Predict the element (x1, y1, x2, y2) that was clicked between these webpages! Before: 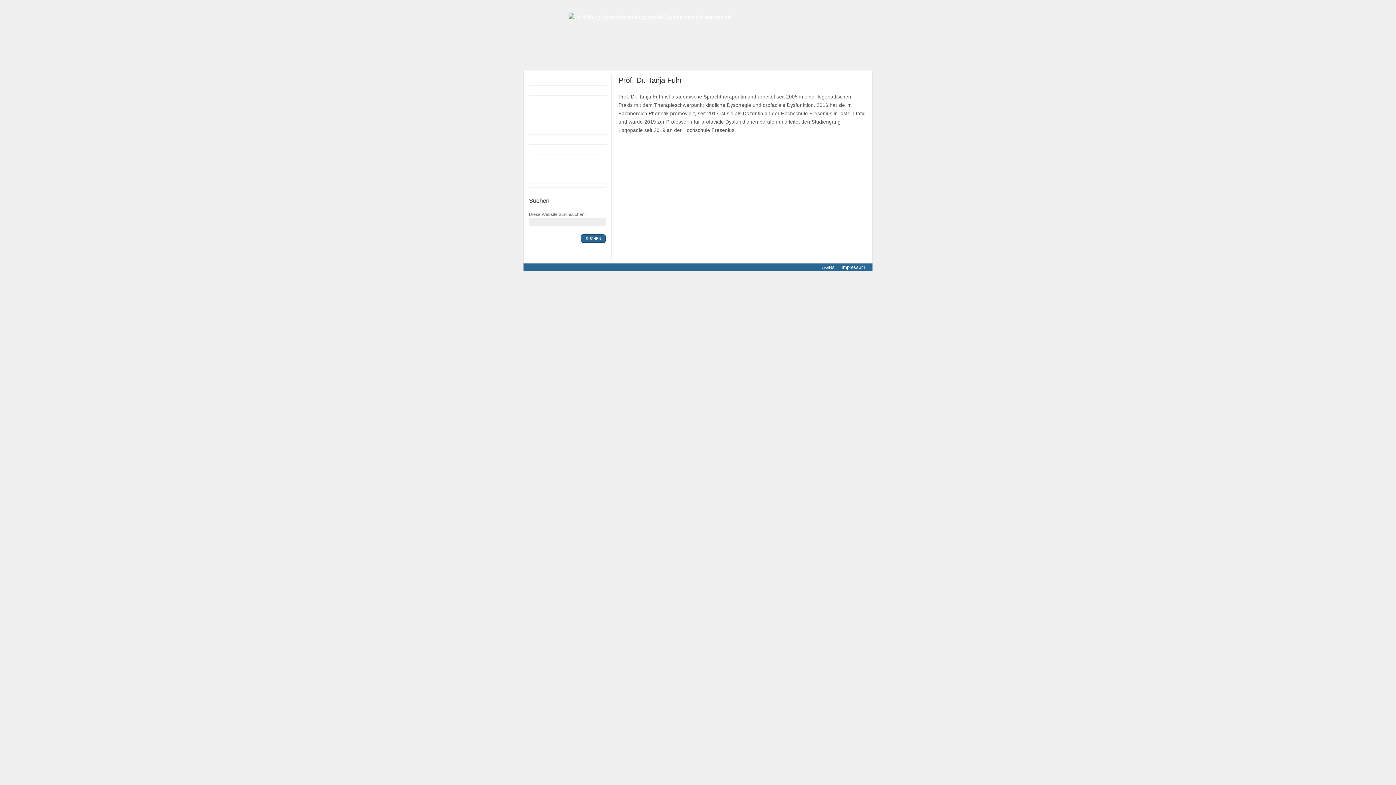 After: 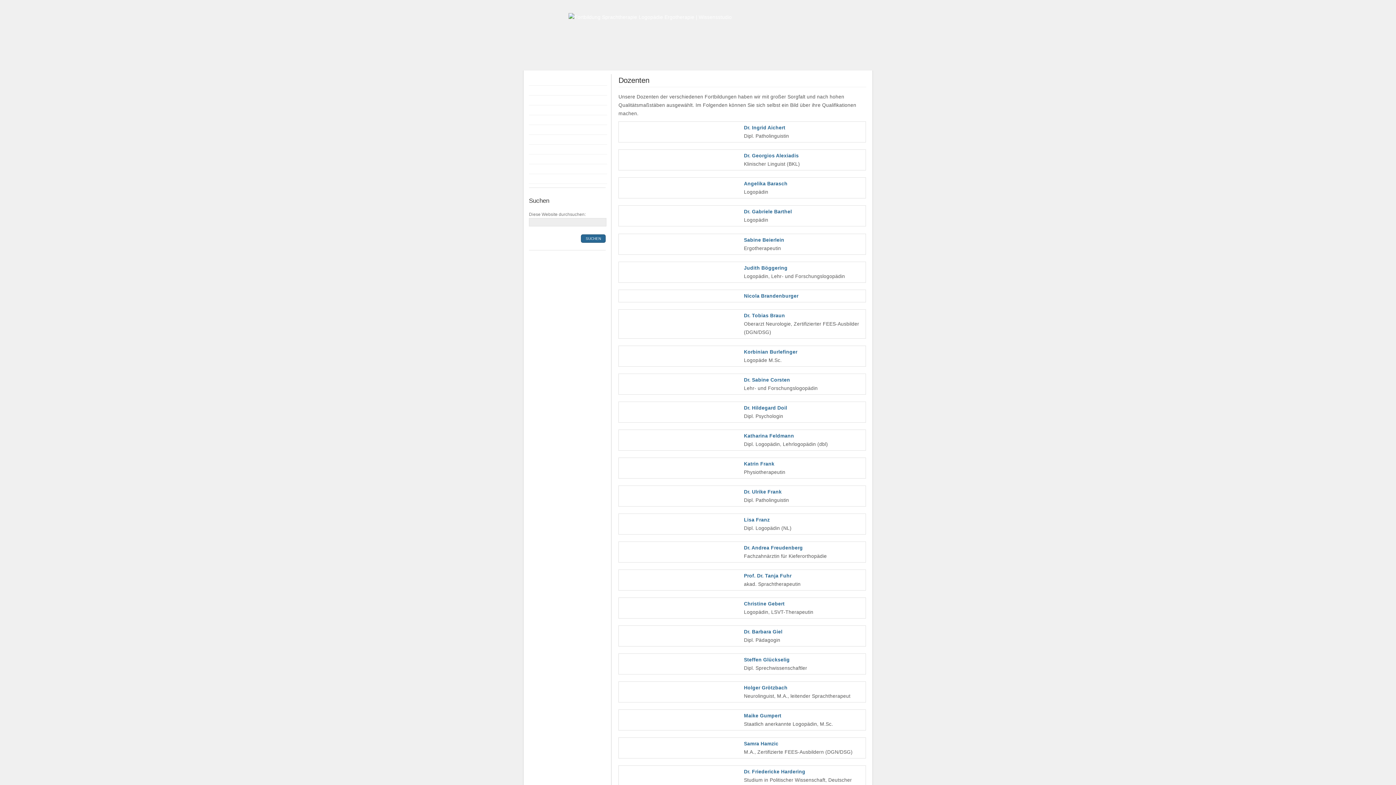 Action: label: Dozenten bbox: (529, 105, 607, 114)